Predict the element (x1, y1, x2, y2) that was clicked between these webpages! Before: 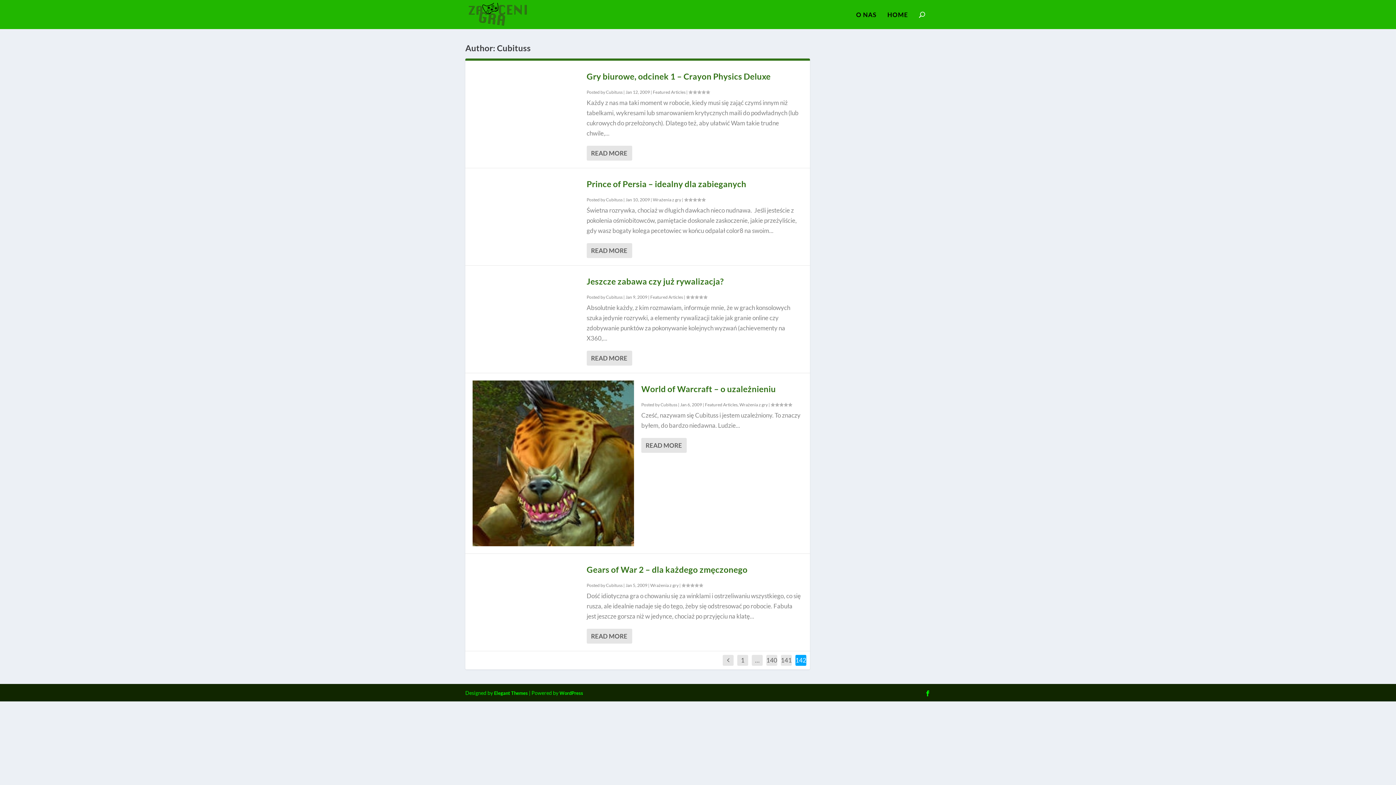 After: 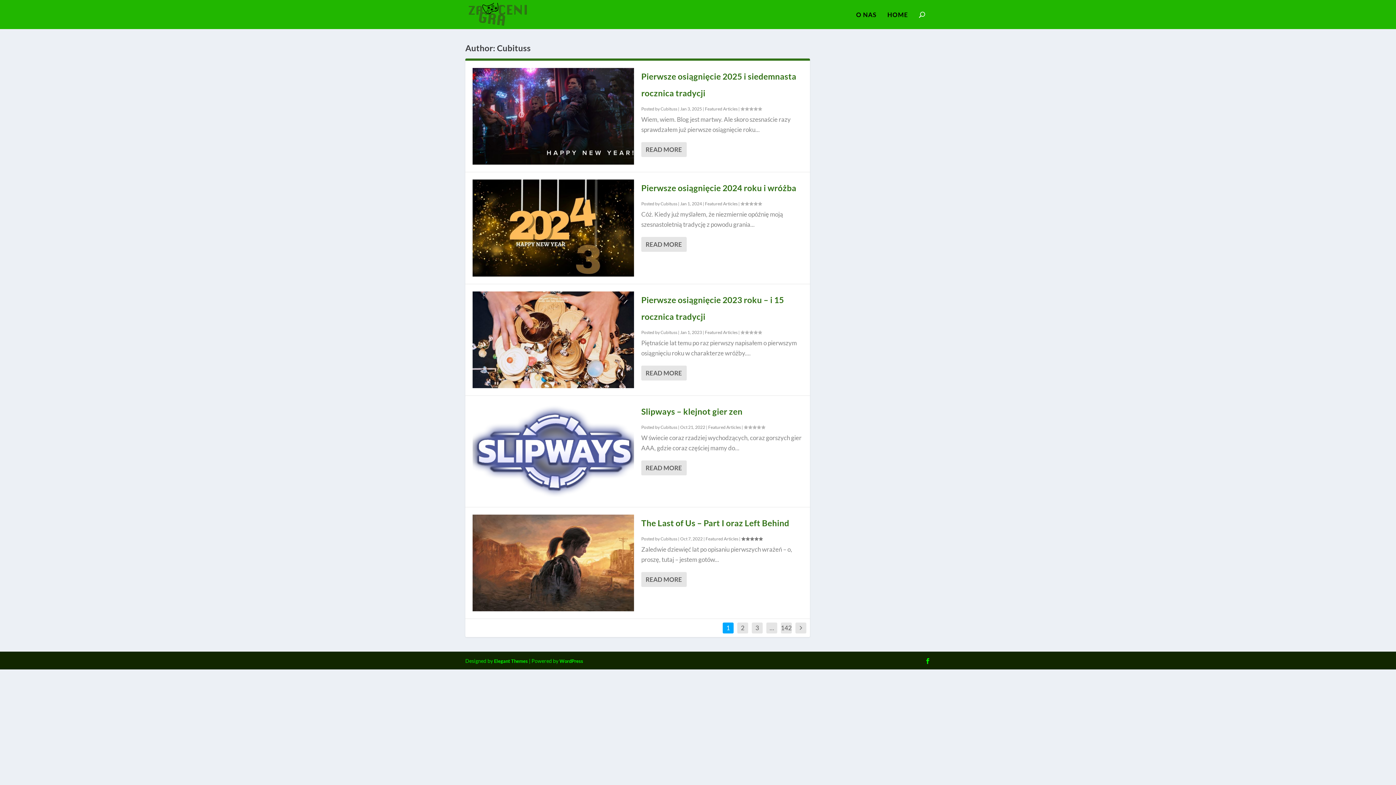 Action: bbox: (660, 402, 677, 407) label: Cubituss